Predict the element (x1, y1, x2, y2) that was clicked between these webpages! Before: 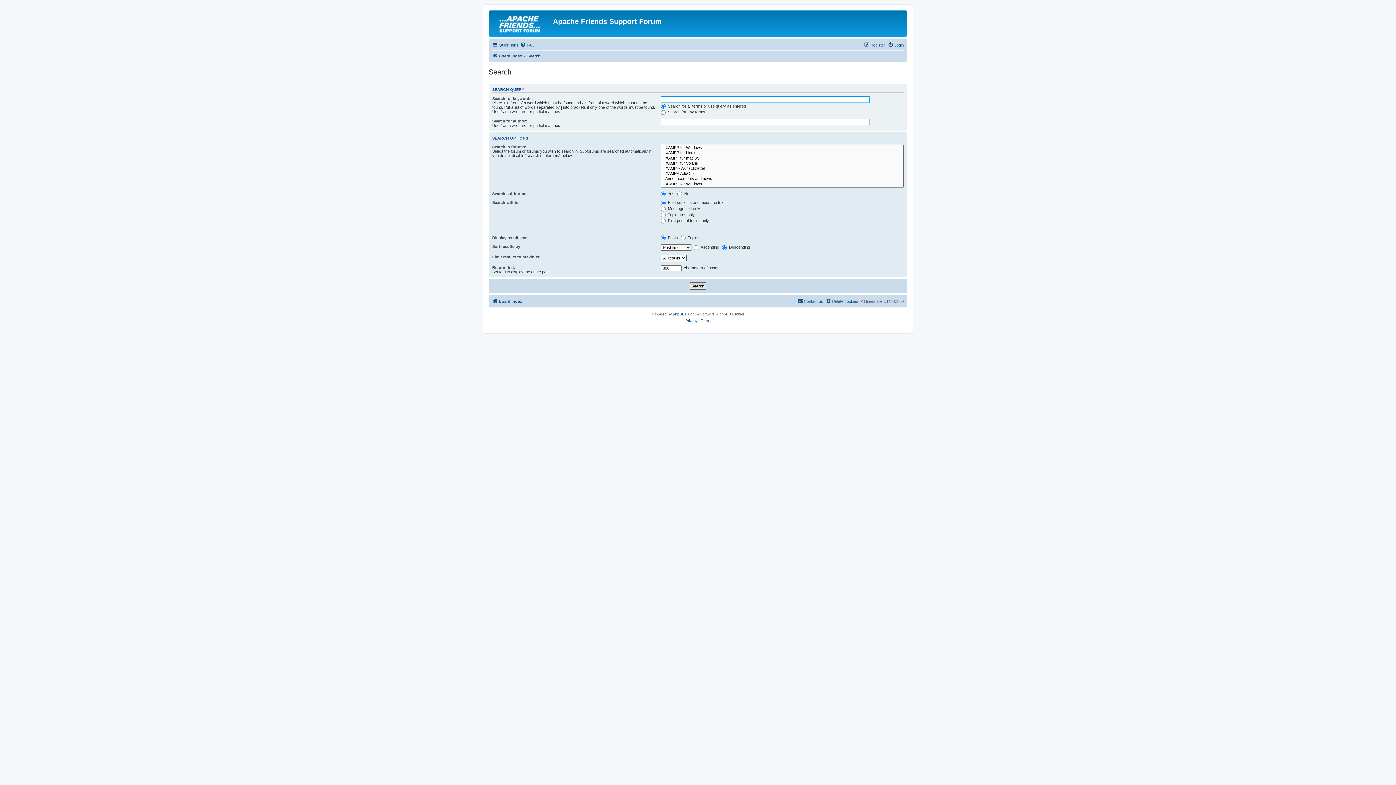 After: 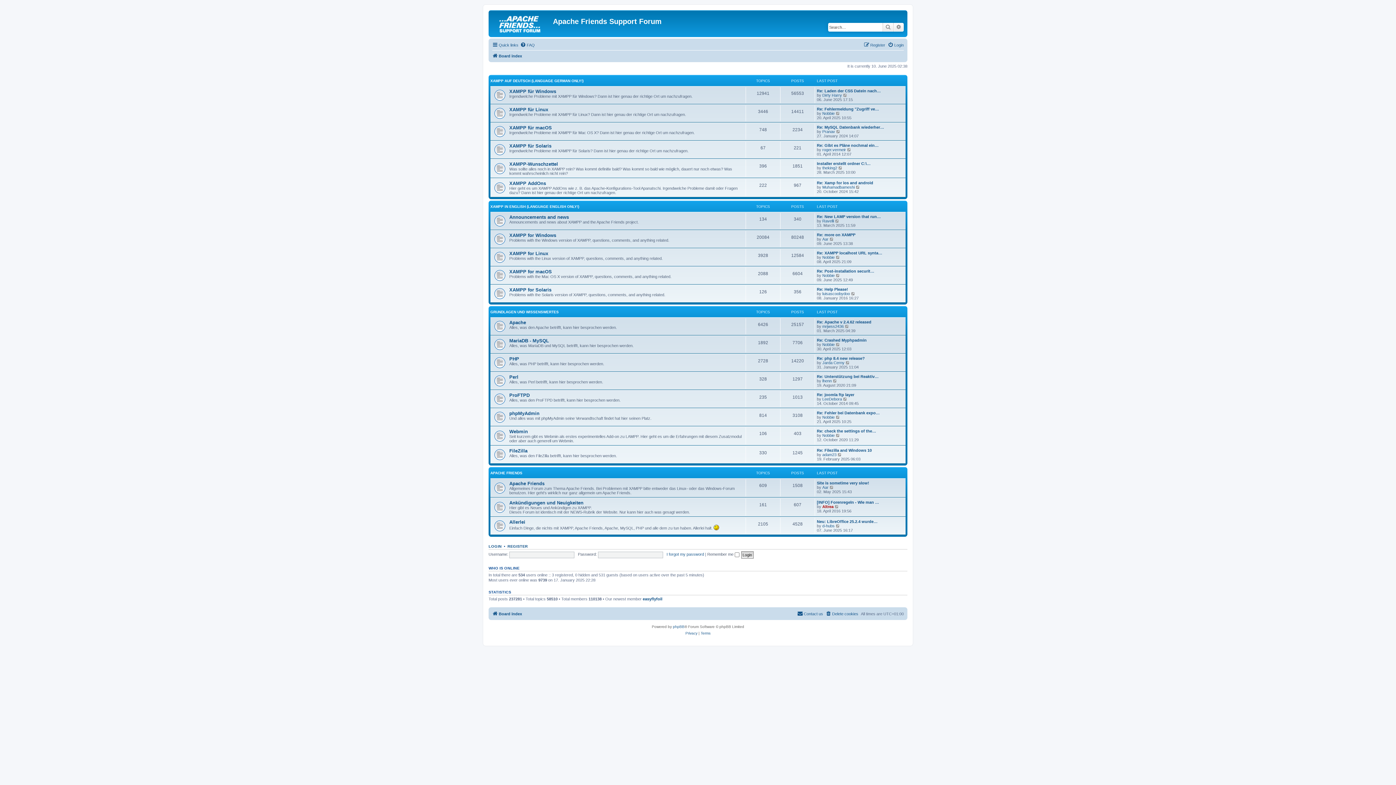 Action: bbox: (490, 12, 553, 35)